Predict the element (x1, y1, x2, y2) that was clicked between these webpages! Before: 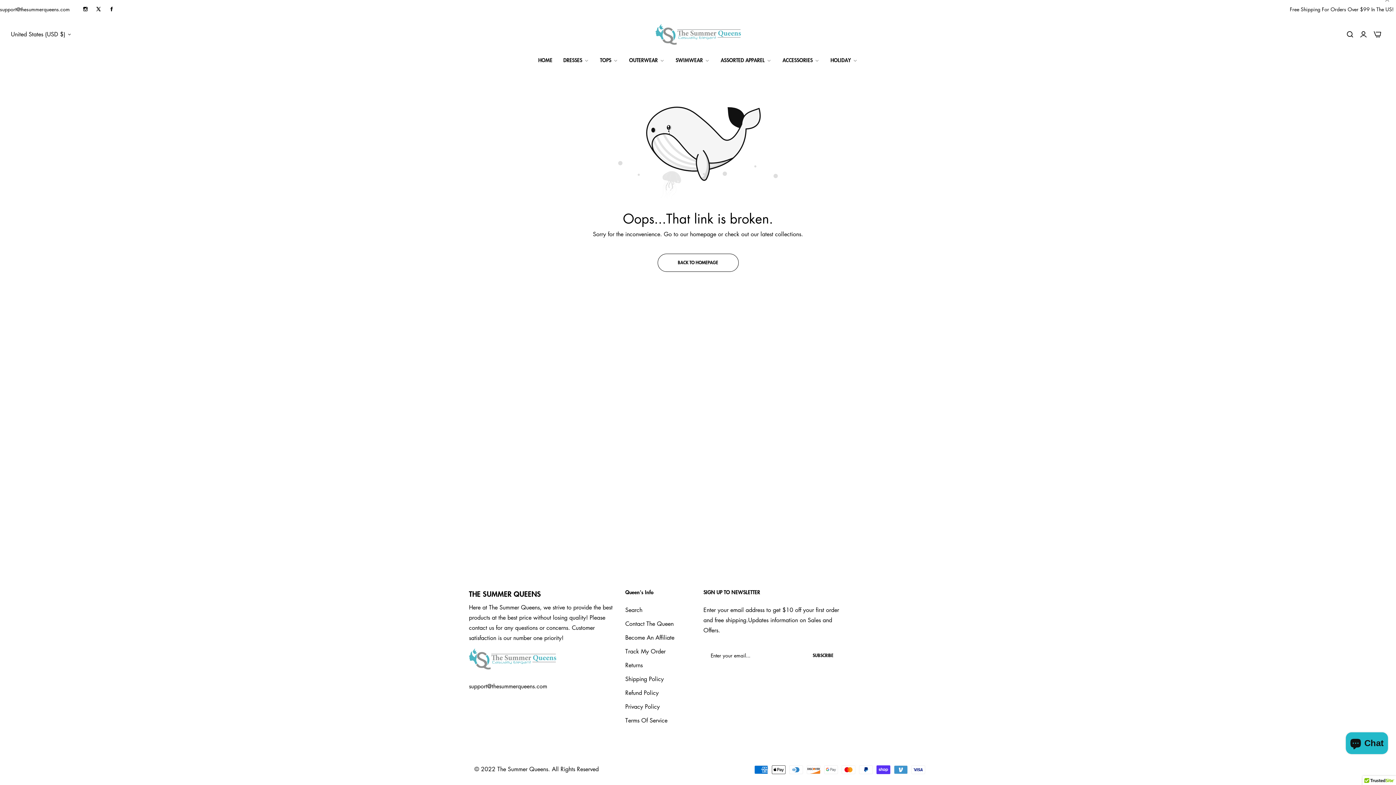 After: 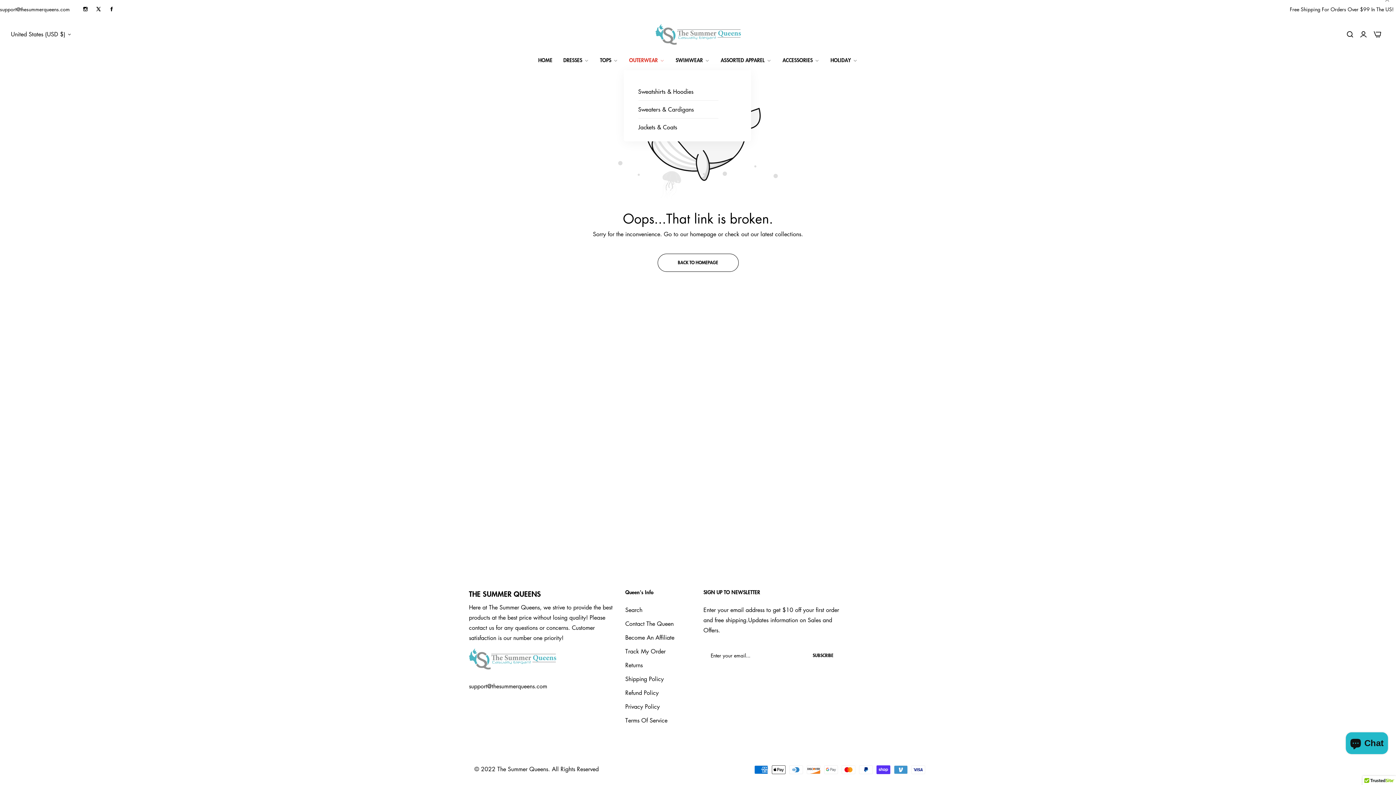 Action: label: OUTERWEAR  bbox: (623, 52, 670, 68)